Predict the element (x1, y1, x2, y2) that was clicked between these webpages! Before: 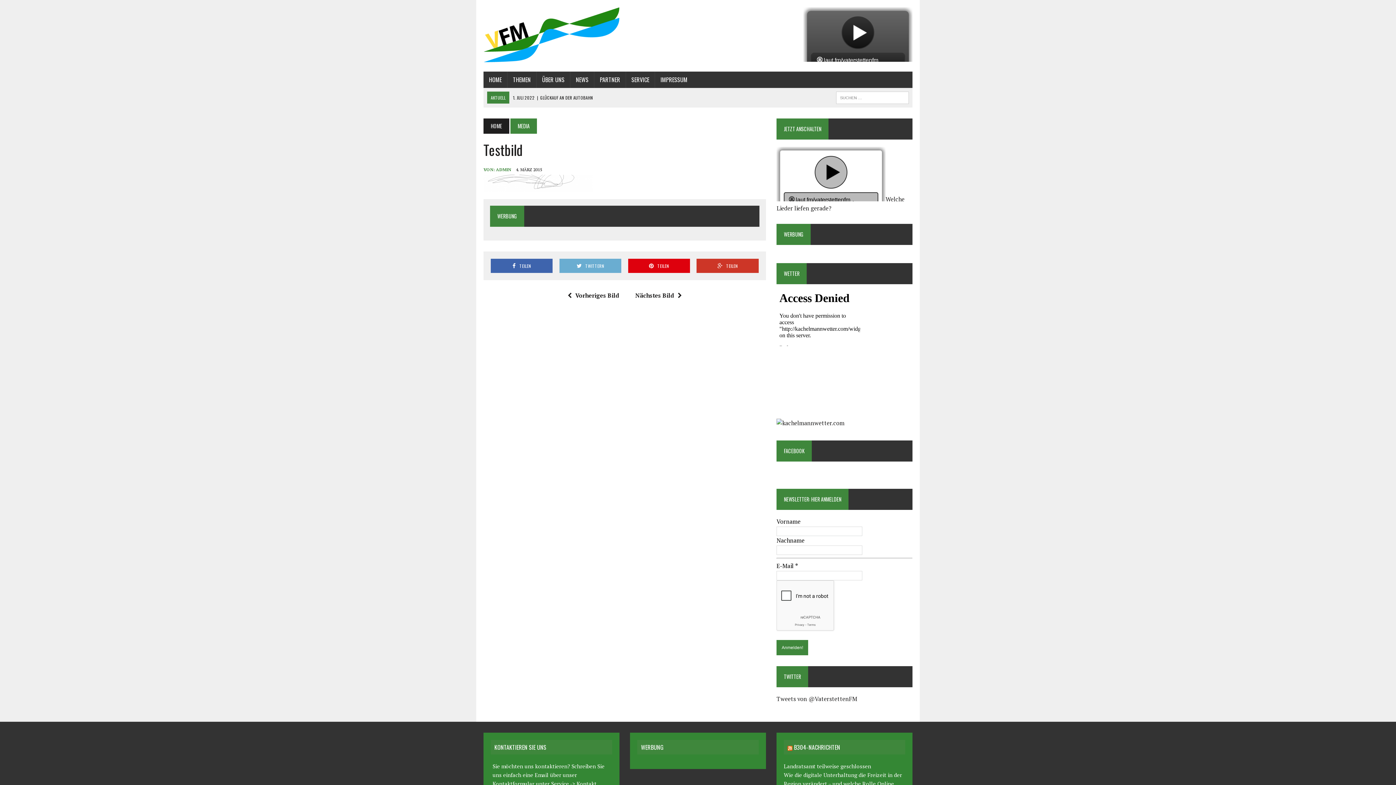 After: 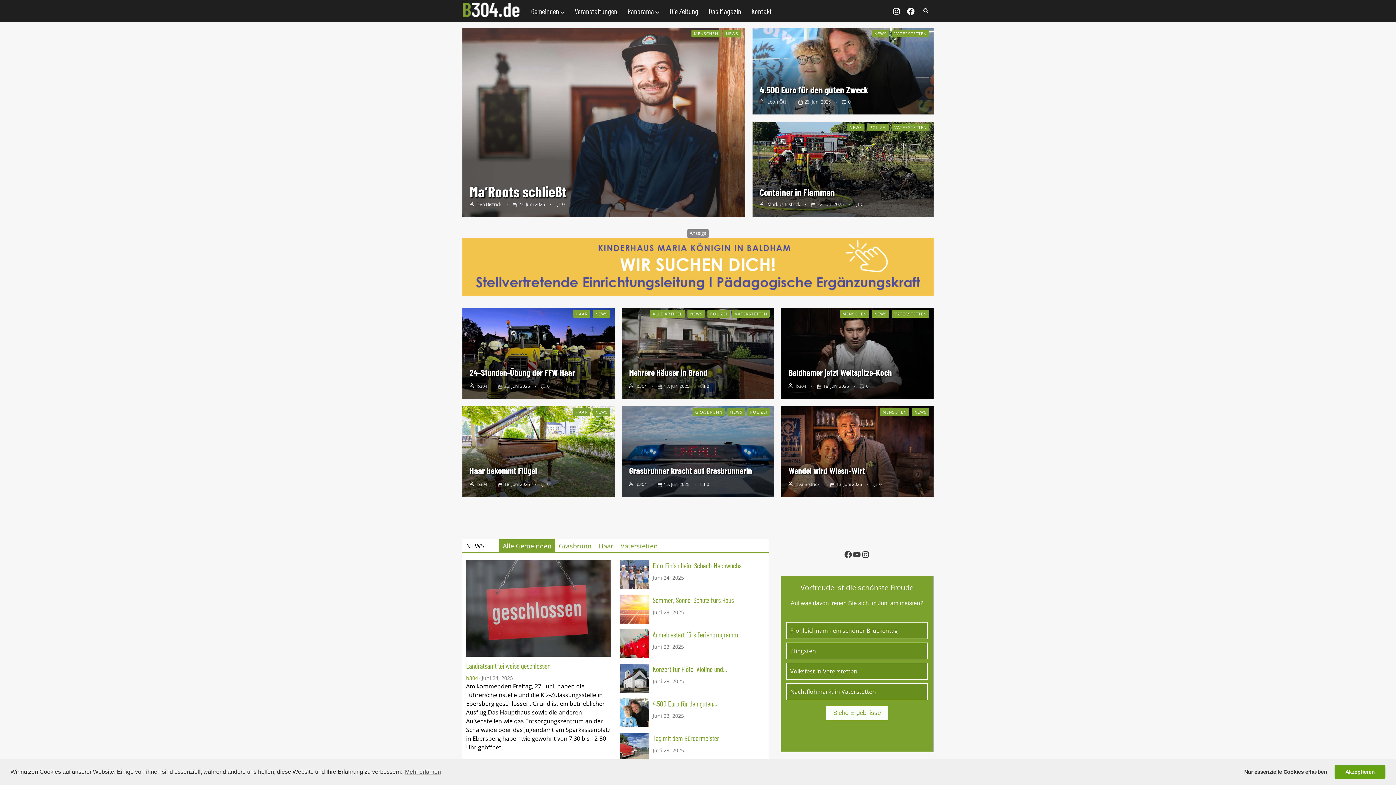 Action: bbox: (794, 743, 840, 752) label: B304-NACHRICHTEN